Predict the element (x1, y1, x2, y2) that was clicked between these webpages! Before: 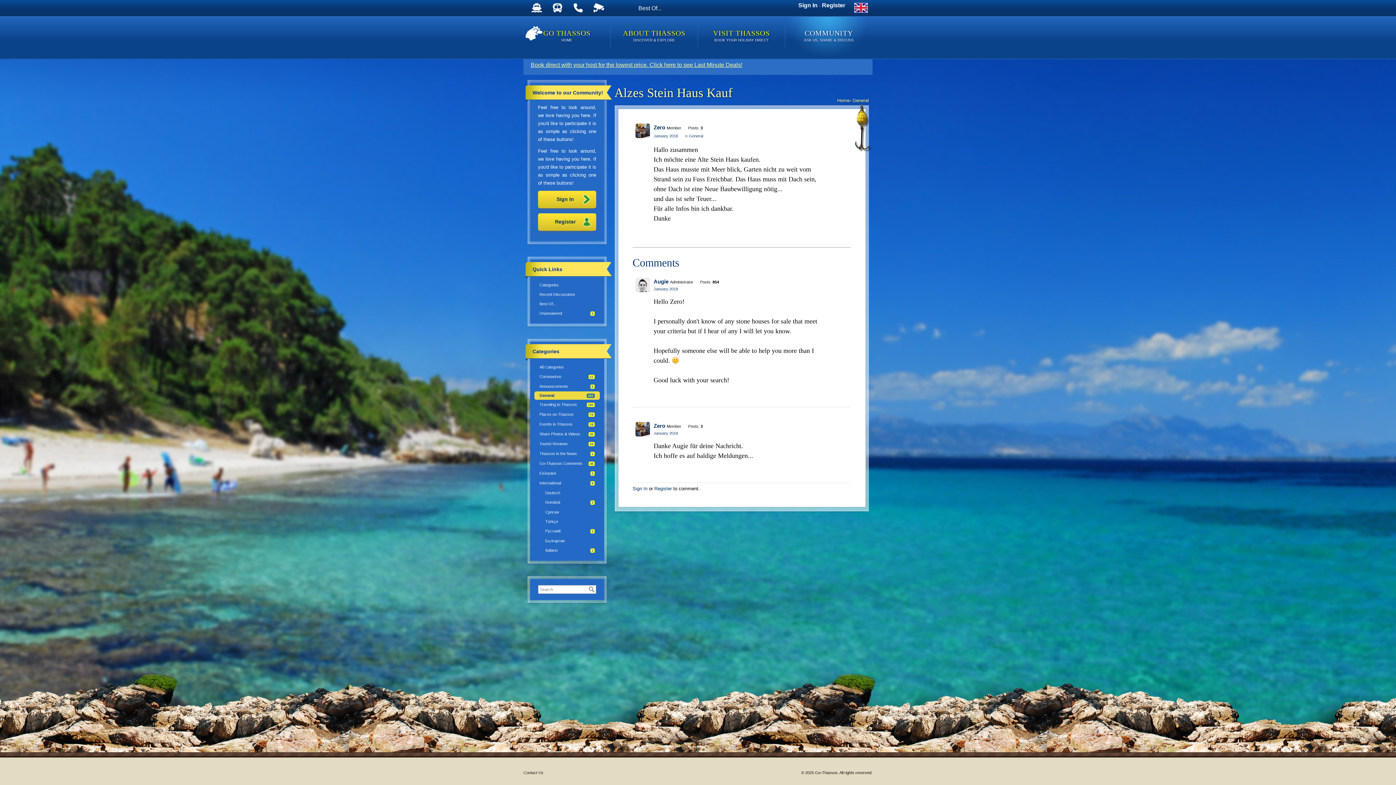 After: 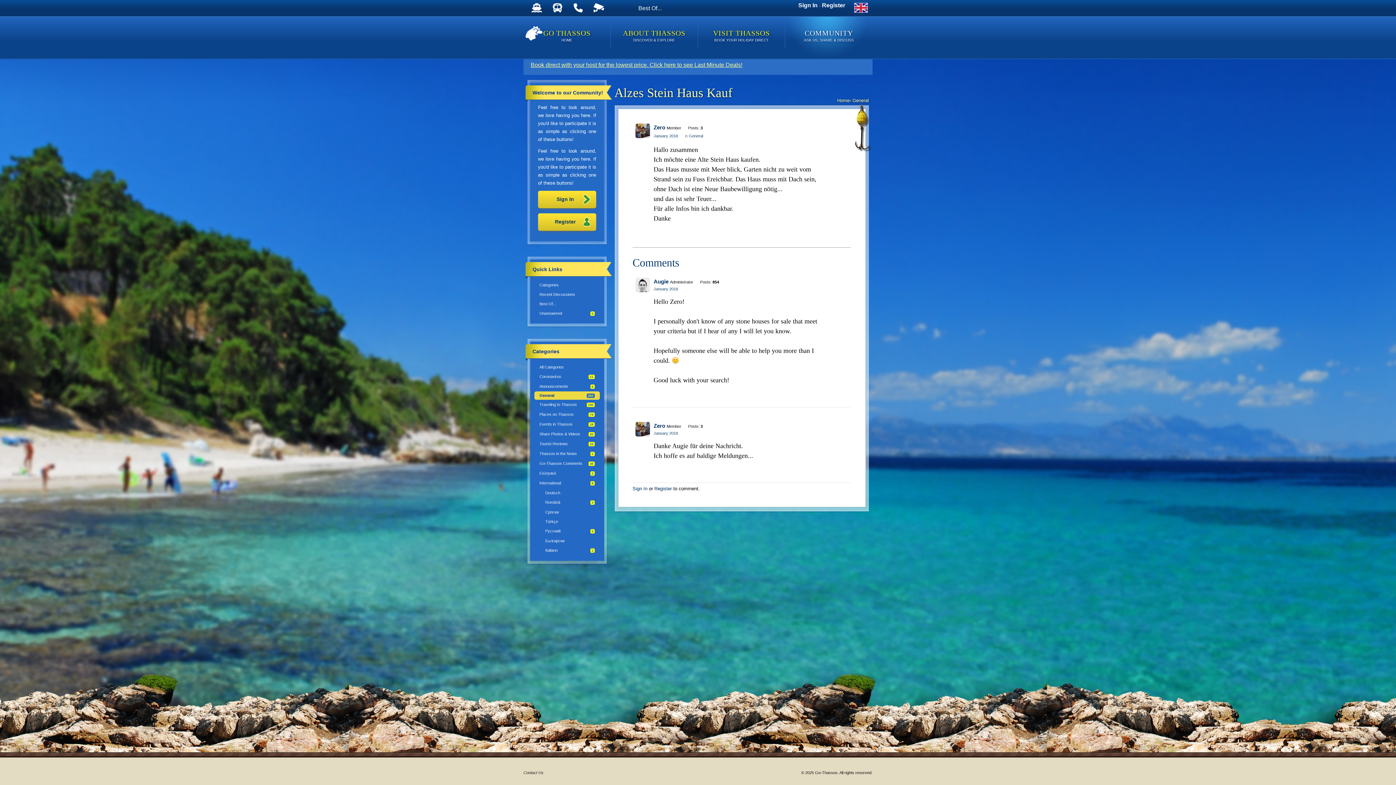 Action: label: January 2018 bbox: (653, 431, 678, 435)